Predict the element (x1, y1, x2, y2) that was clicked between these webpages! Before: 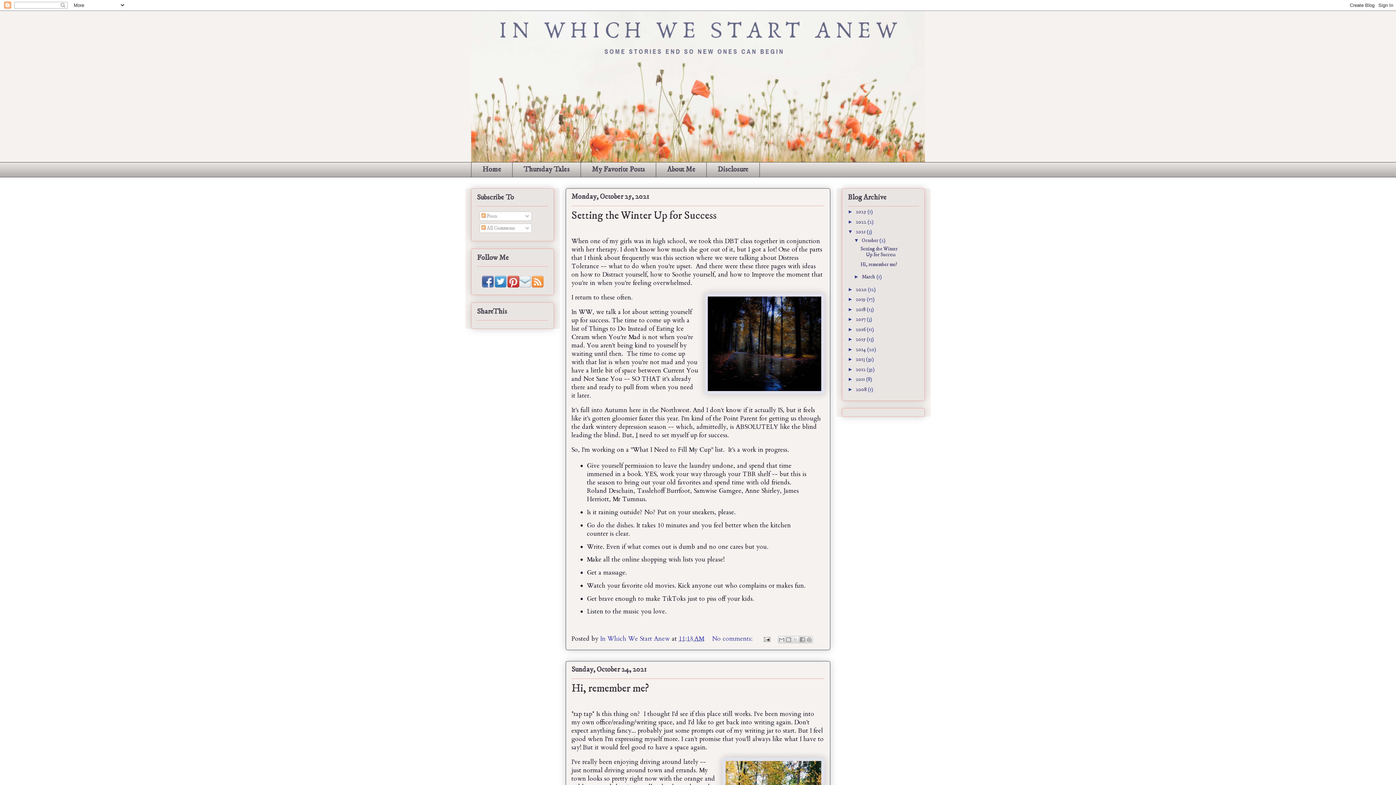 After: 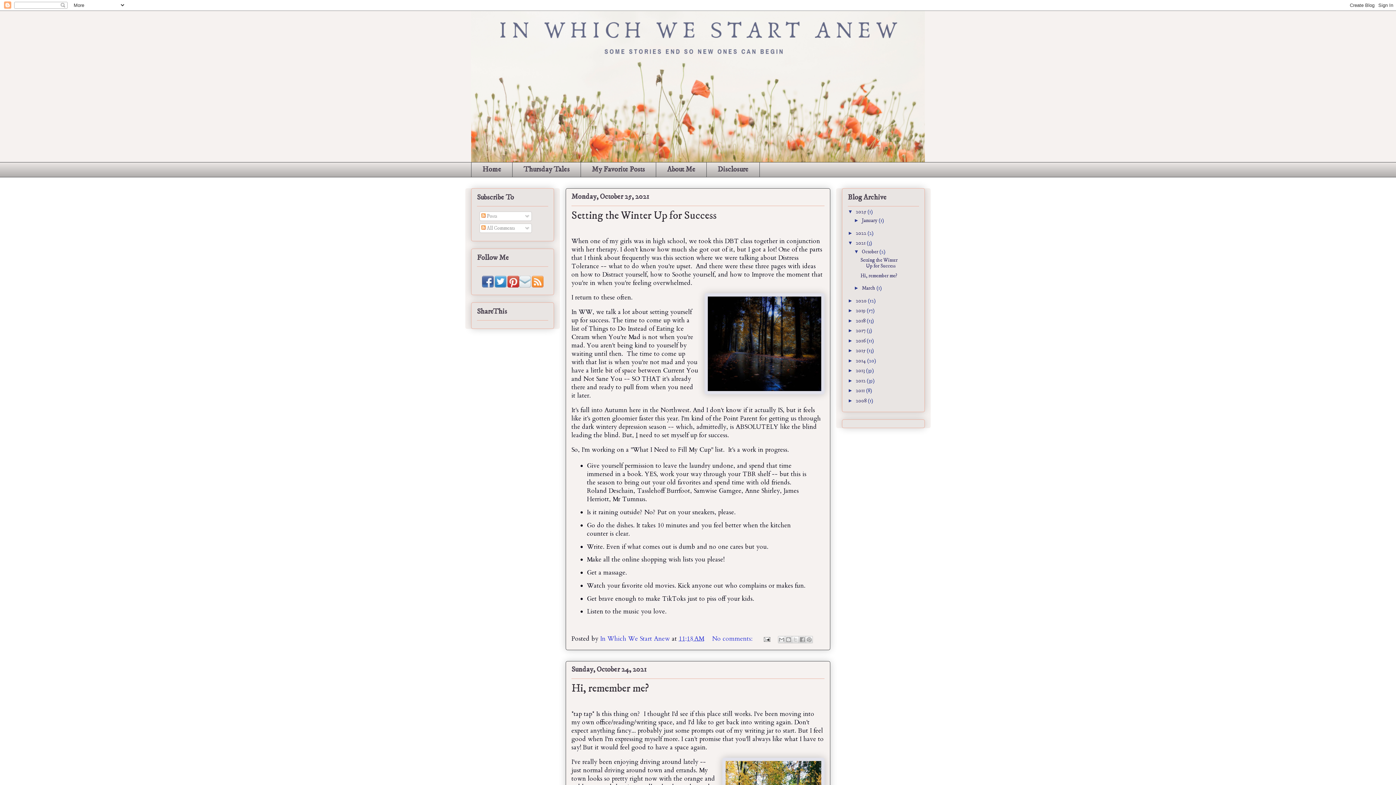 Action: label: ►   bbox: (848, 208, 856, 214)